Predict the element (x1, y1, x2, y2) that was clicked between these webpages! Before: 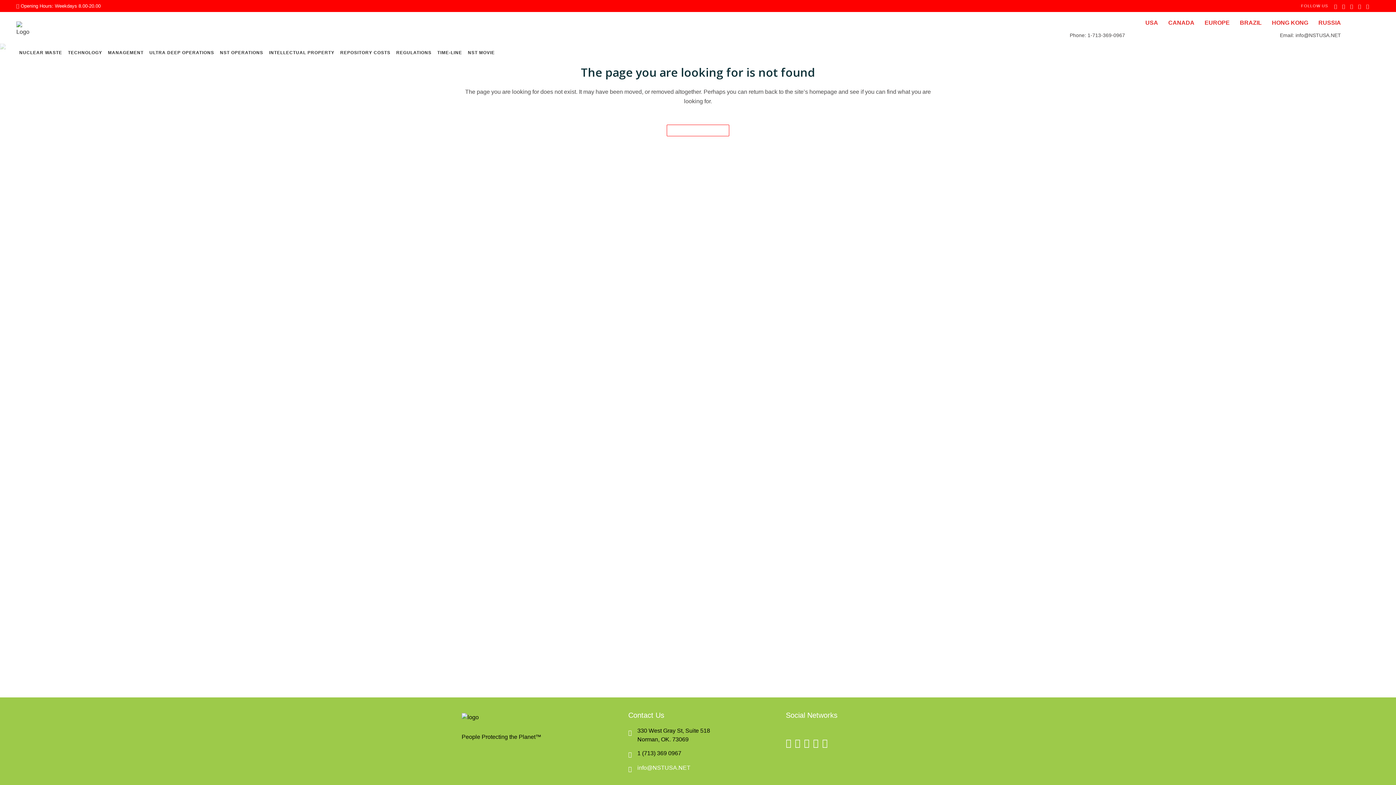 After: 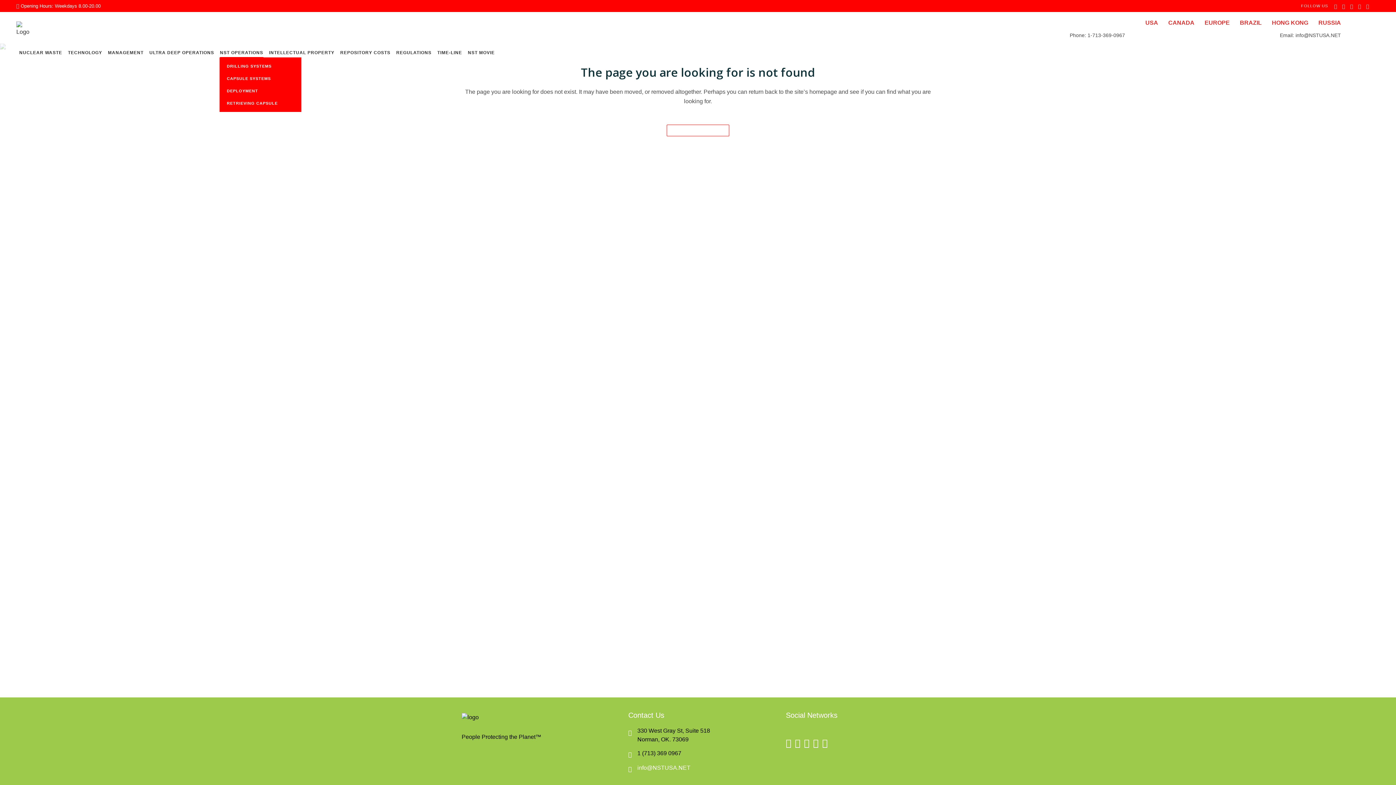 Action: label: NST OPERATIONS bbox: (217, 43, 266, 61)